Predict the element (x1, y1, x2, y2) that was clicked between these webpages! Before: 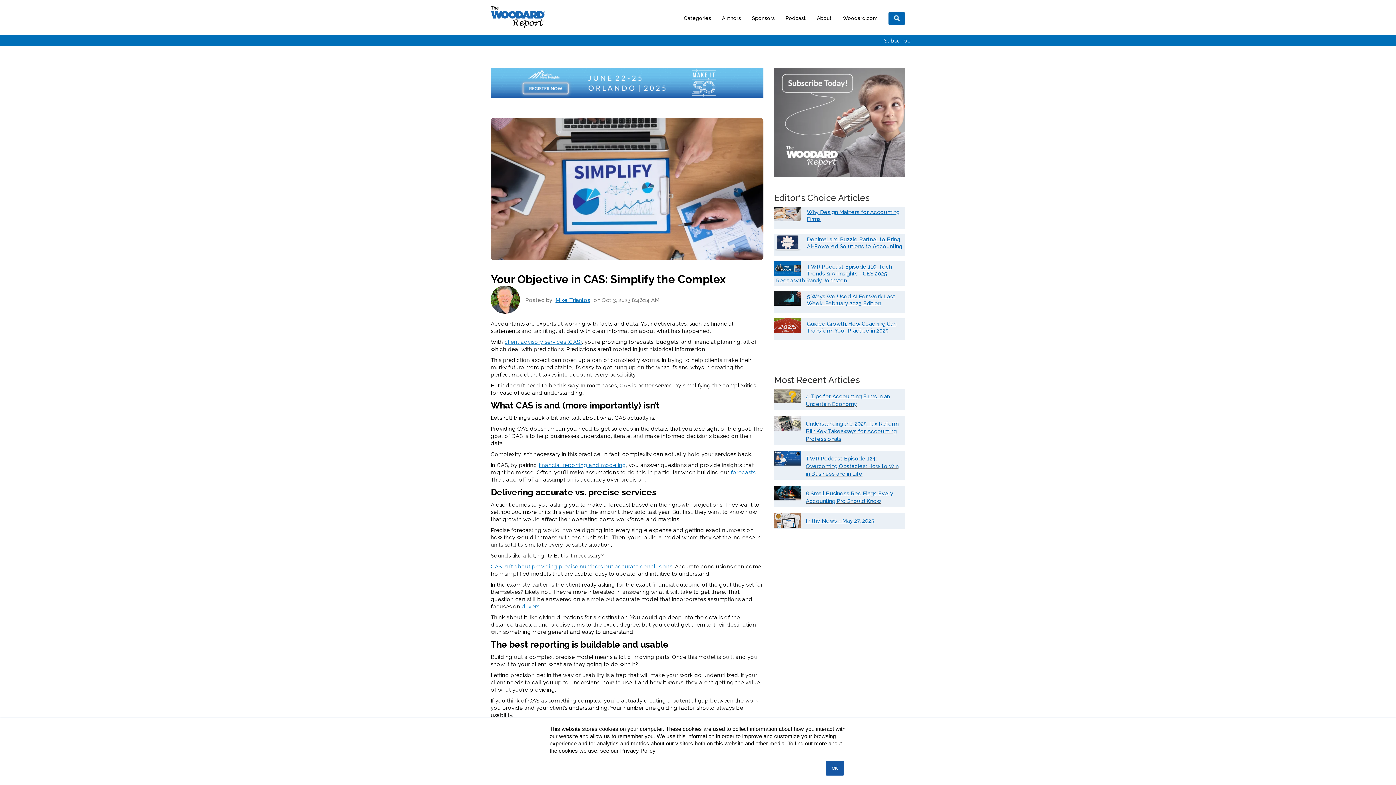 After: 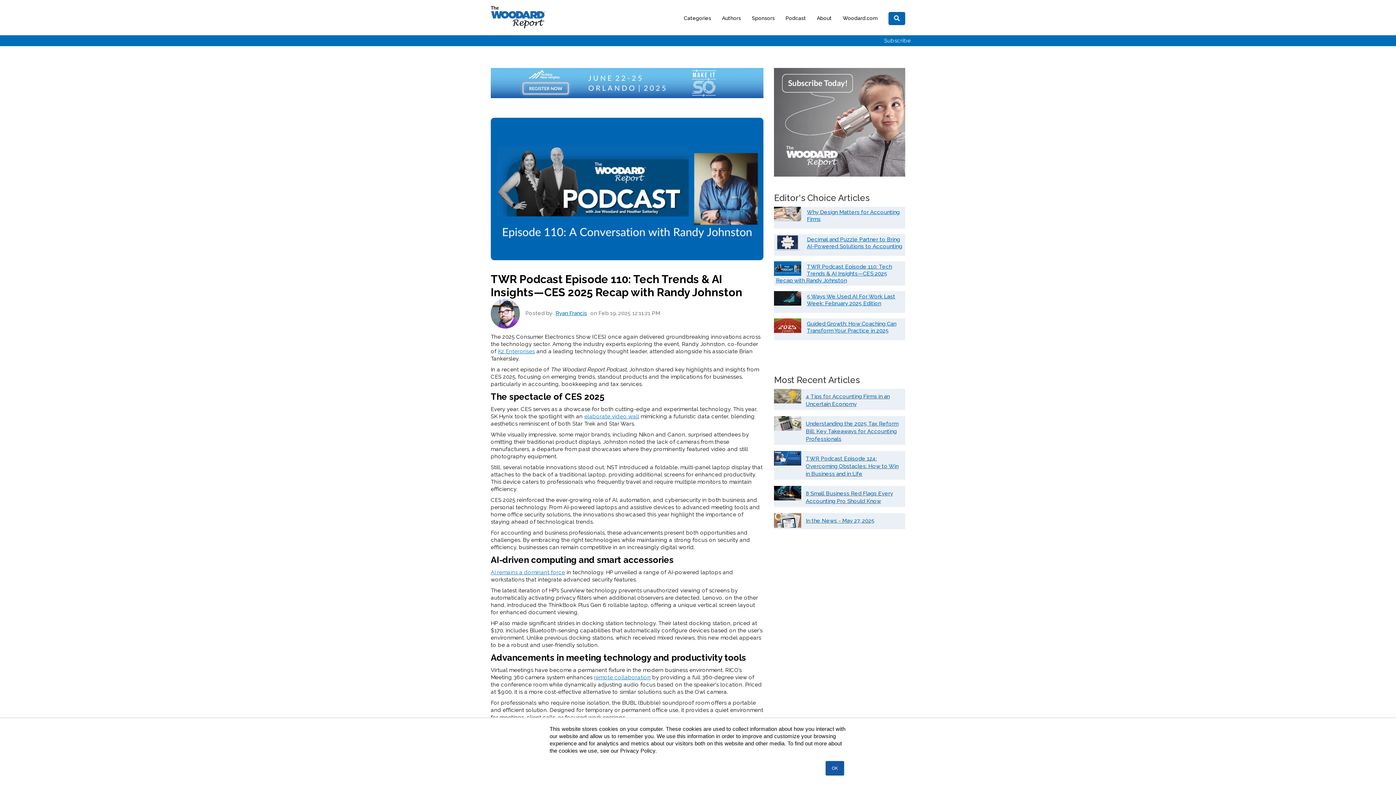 Action: bbox: (776, 263, 892, 284) label: TWR Podcast Episode 110: Tech Trends & AI Insights—CES 2025 Recap with Randy Johnston